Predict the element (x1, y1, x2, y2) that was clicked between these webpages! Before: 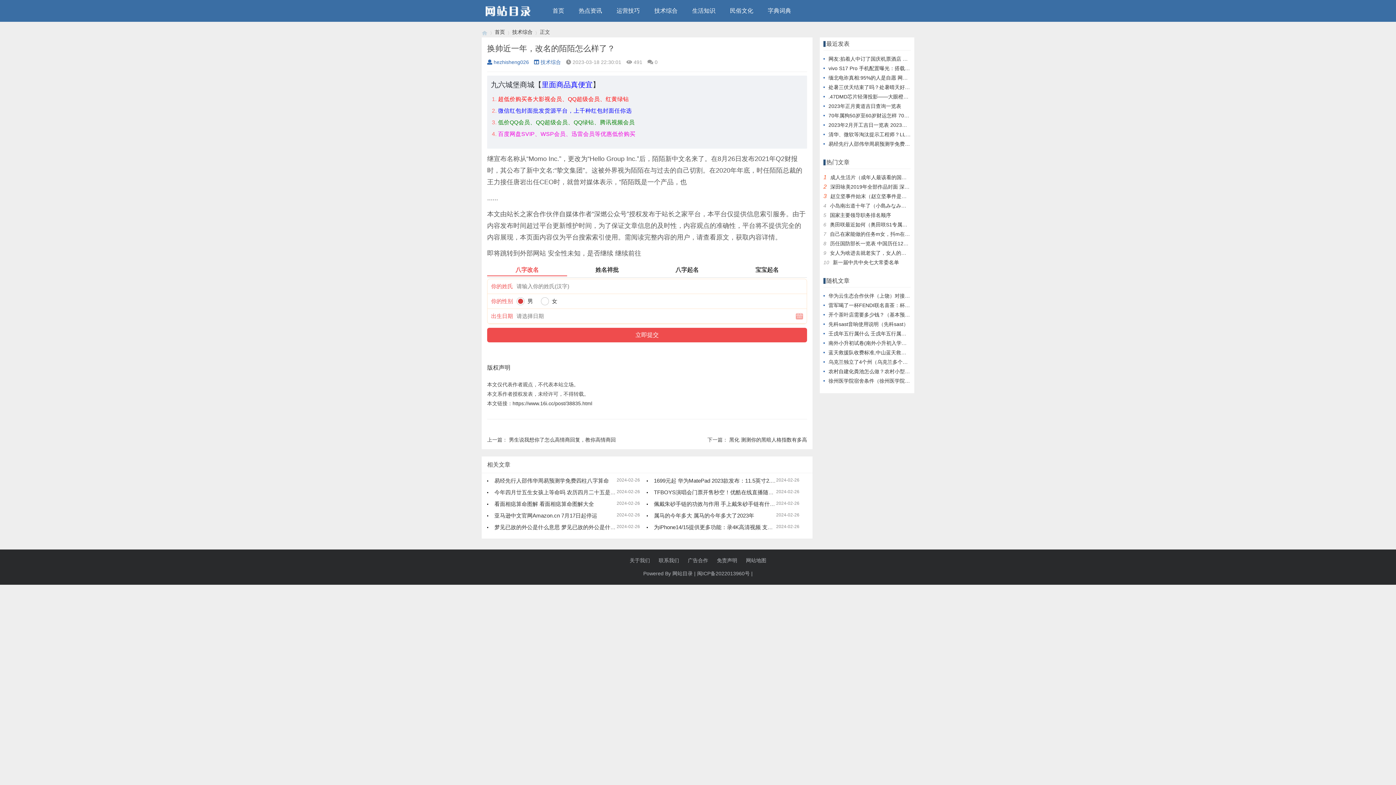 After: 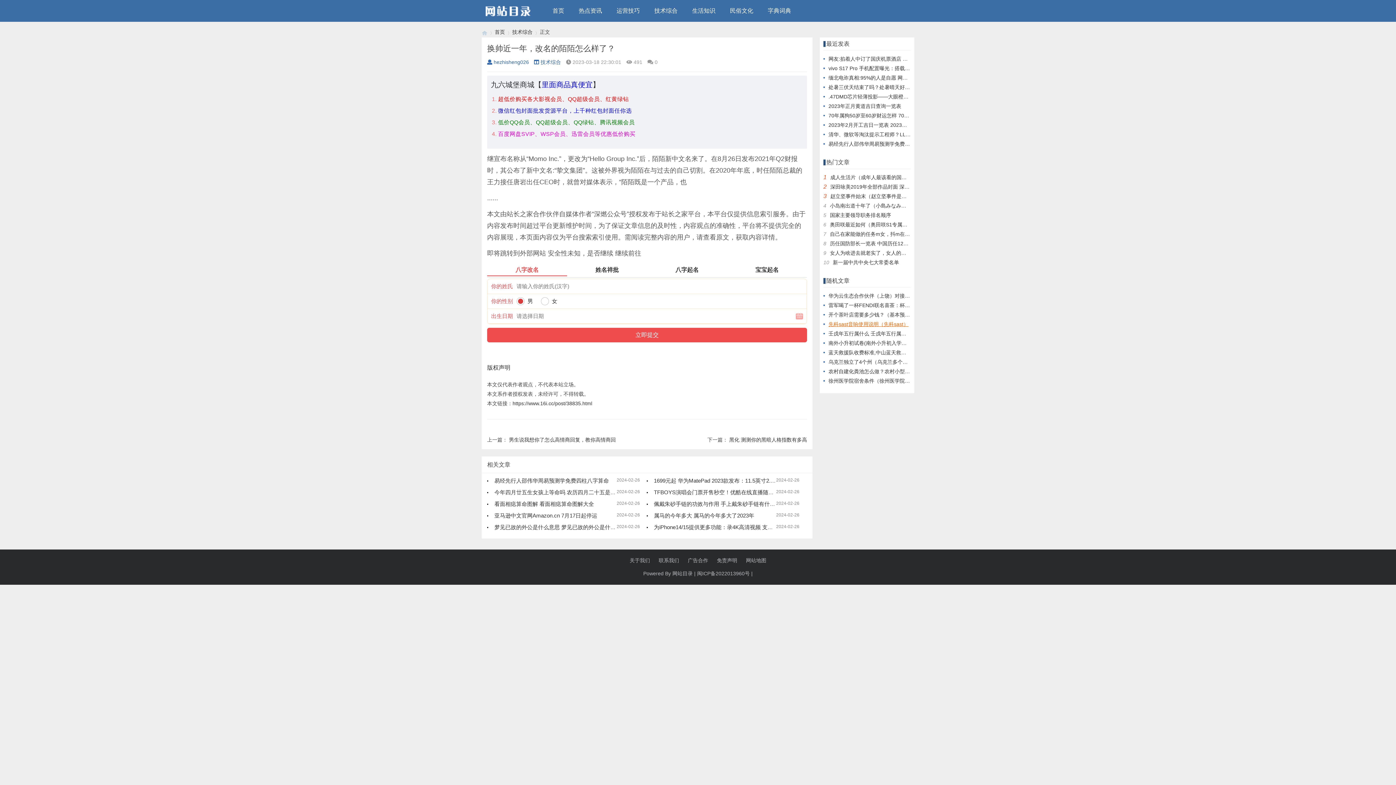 Action: bbox: (823, 321, 908, 327) label: 先科sast音响使用说明（先科sast）